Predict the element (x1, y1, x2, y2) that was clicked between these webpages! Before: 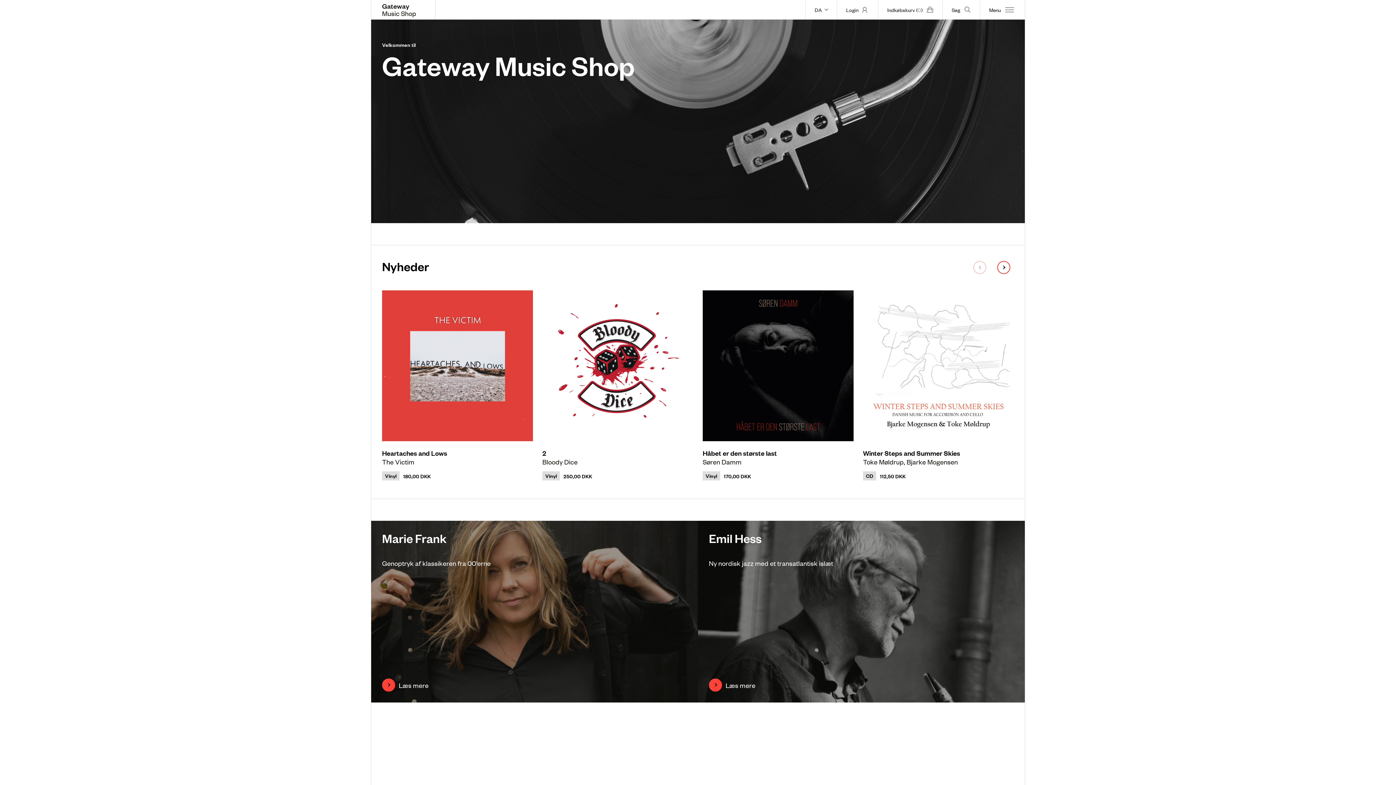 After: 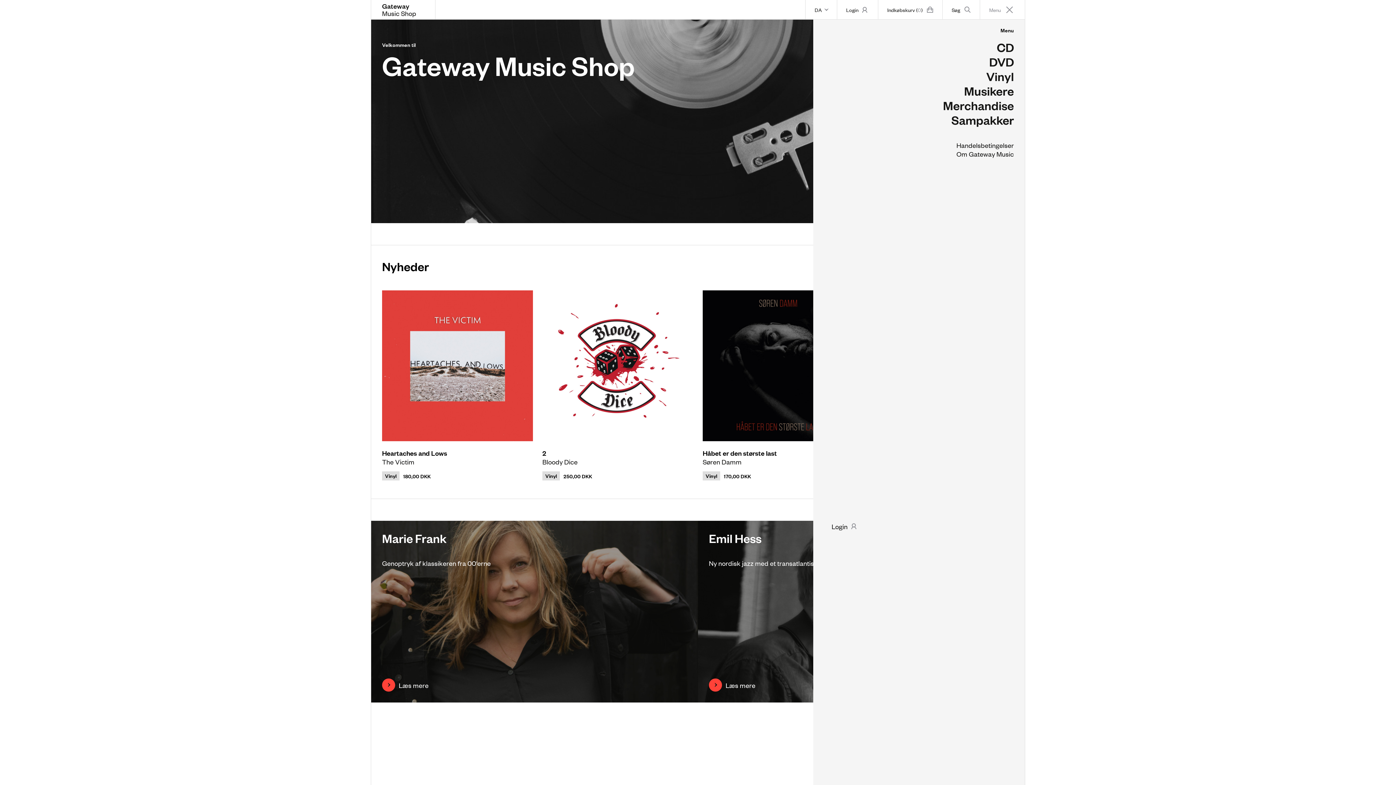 Action: label: Menu bbox: (980, 0, 1014, 19)